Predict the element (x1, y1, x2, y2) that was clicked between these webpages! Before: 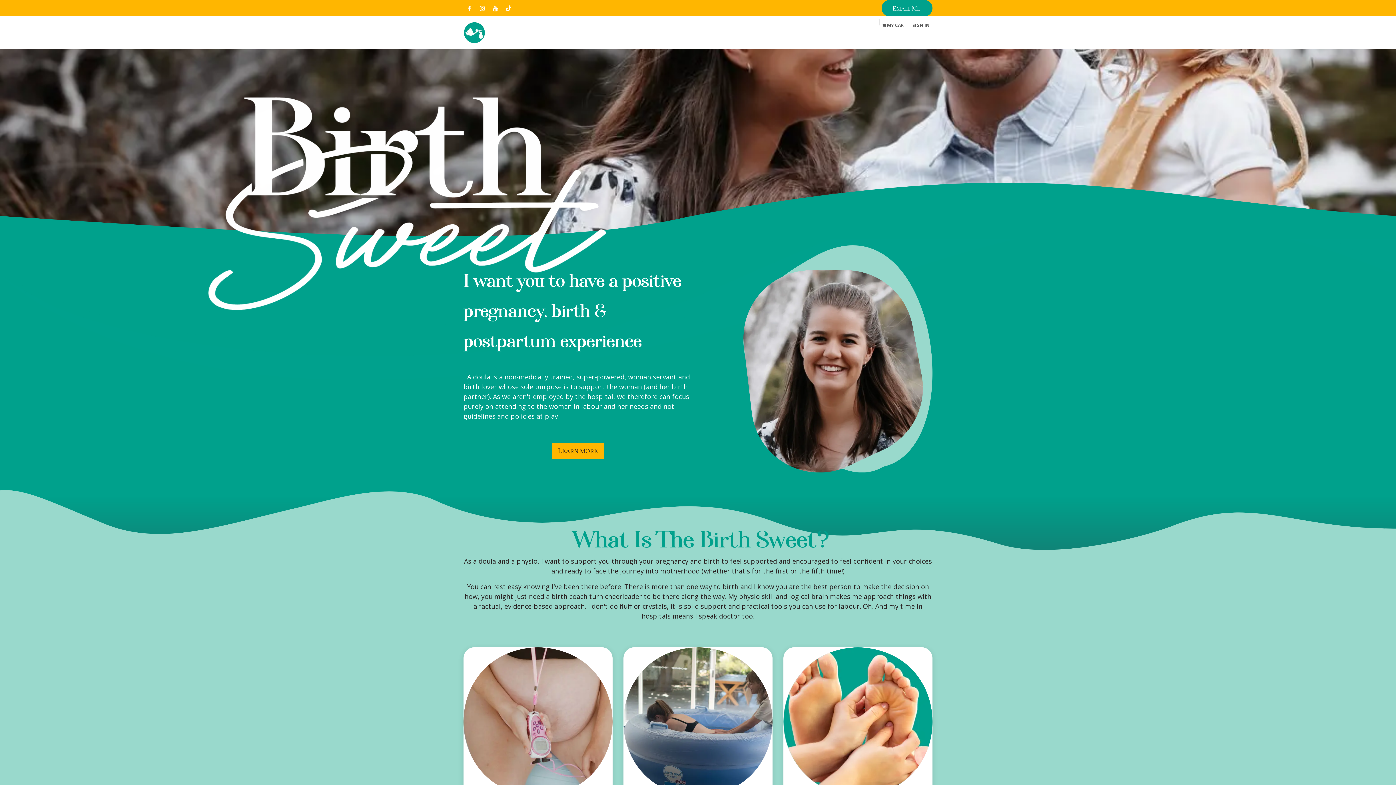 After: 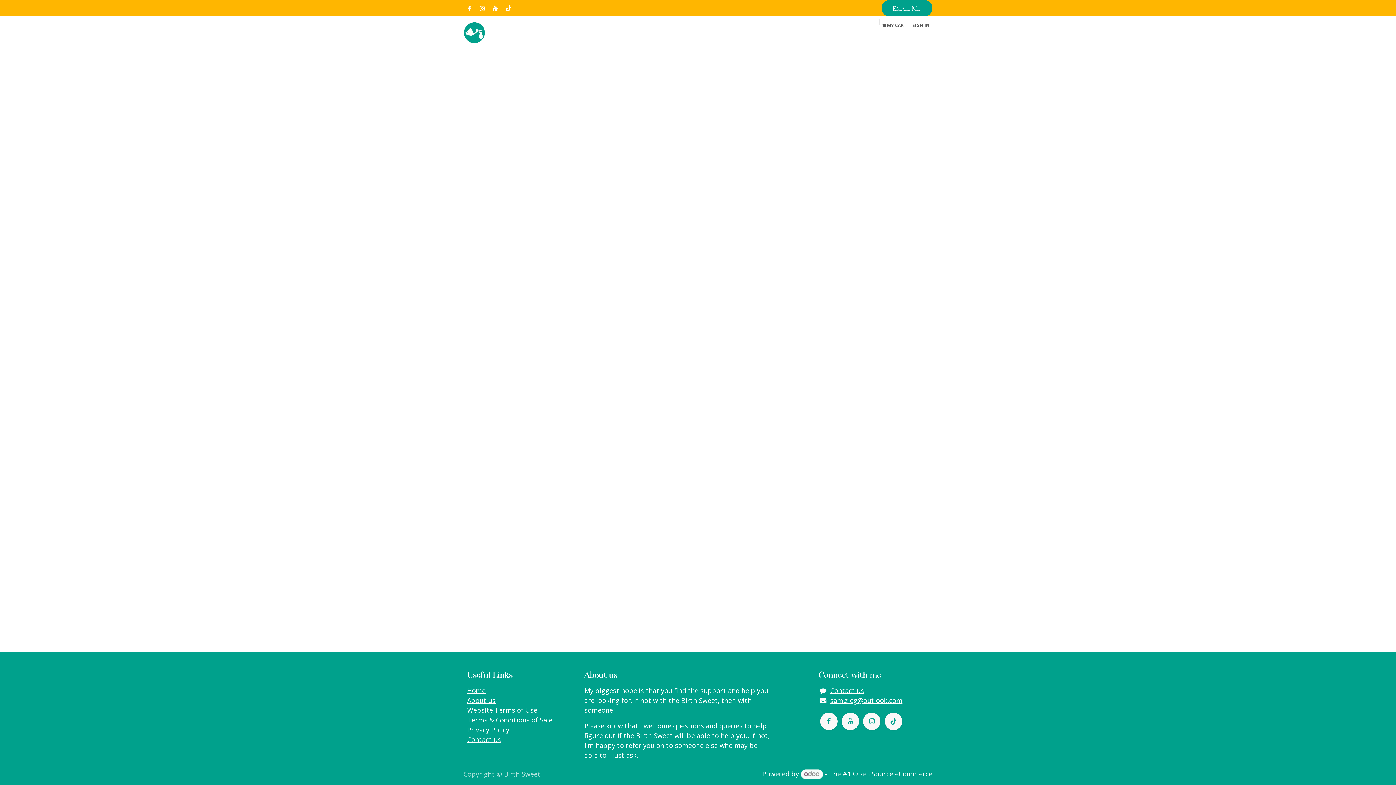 Action: bbox: (909, 19, 932, 31) label: SIGN IN